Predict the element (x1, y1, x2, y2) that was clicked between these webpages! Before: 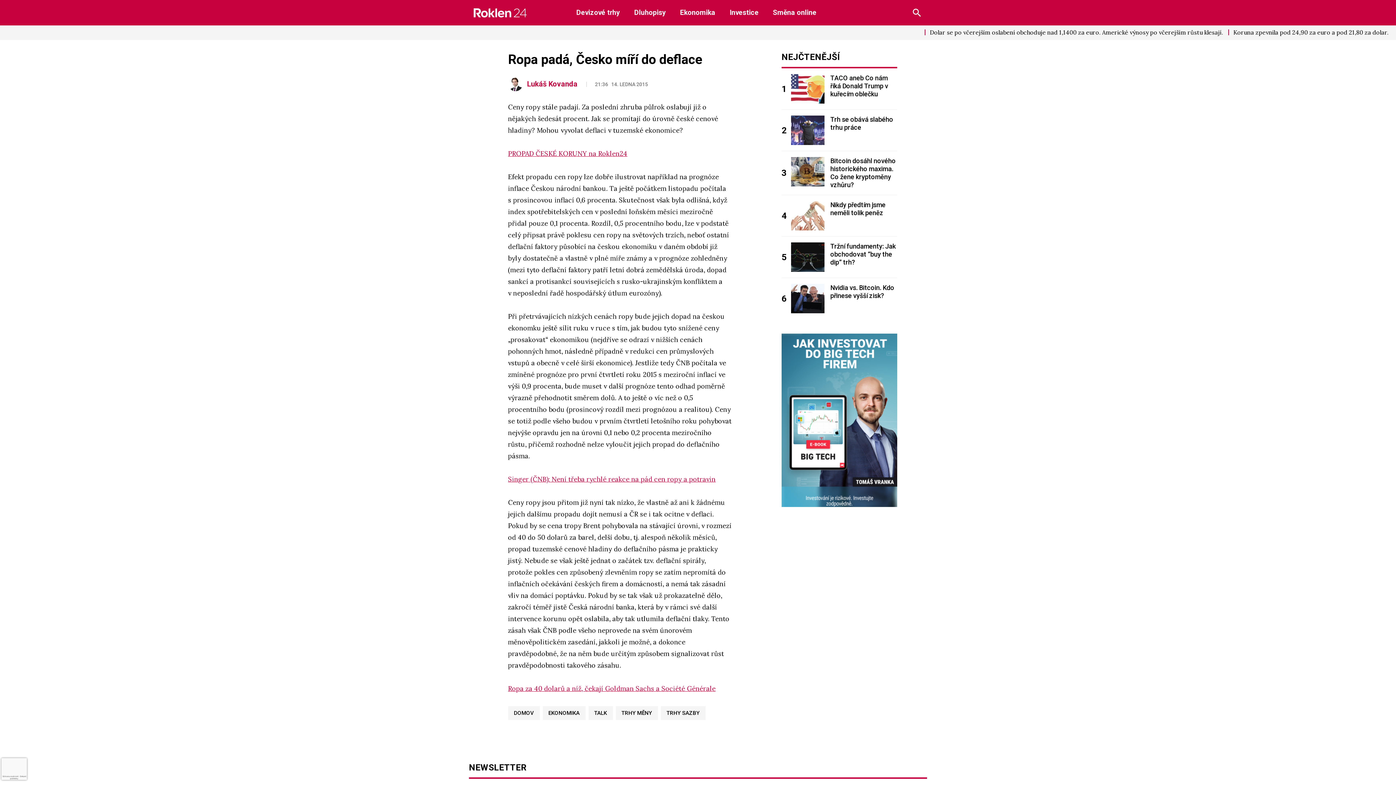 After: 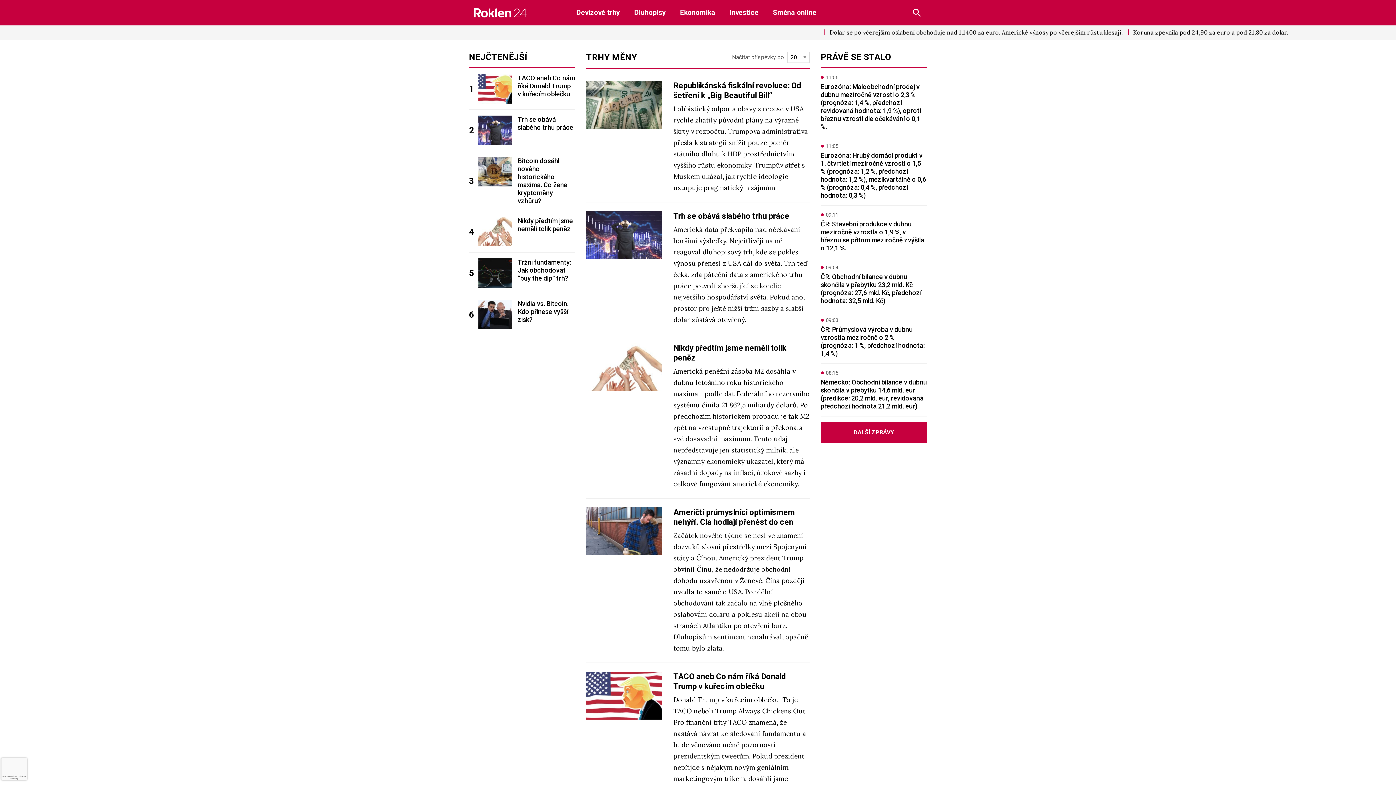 Action: bbox: (615, 706, 658, 720) label: TRHY MĚNY